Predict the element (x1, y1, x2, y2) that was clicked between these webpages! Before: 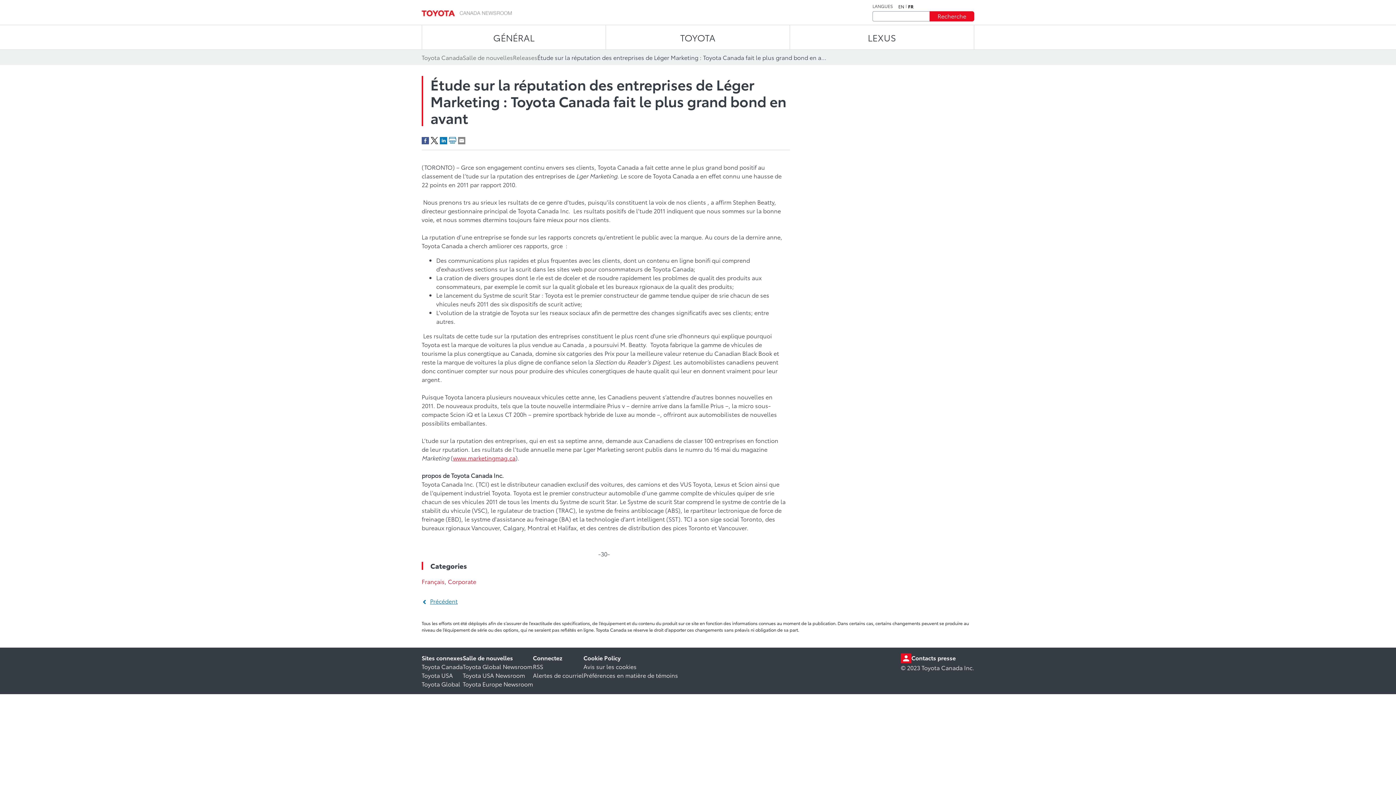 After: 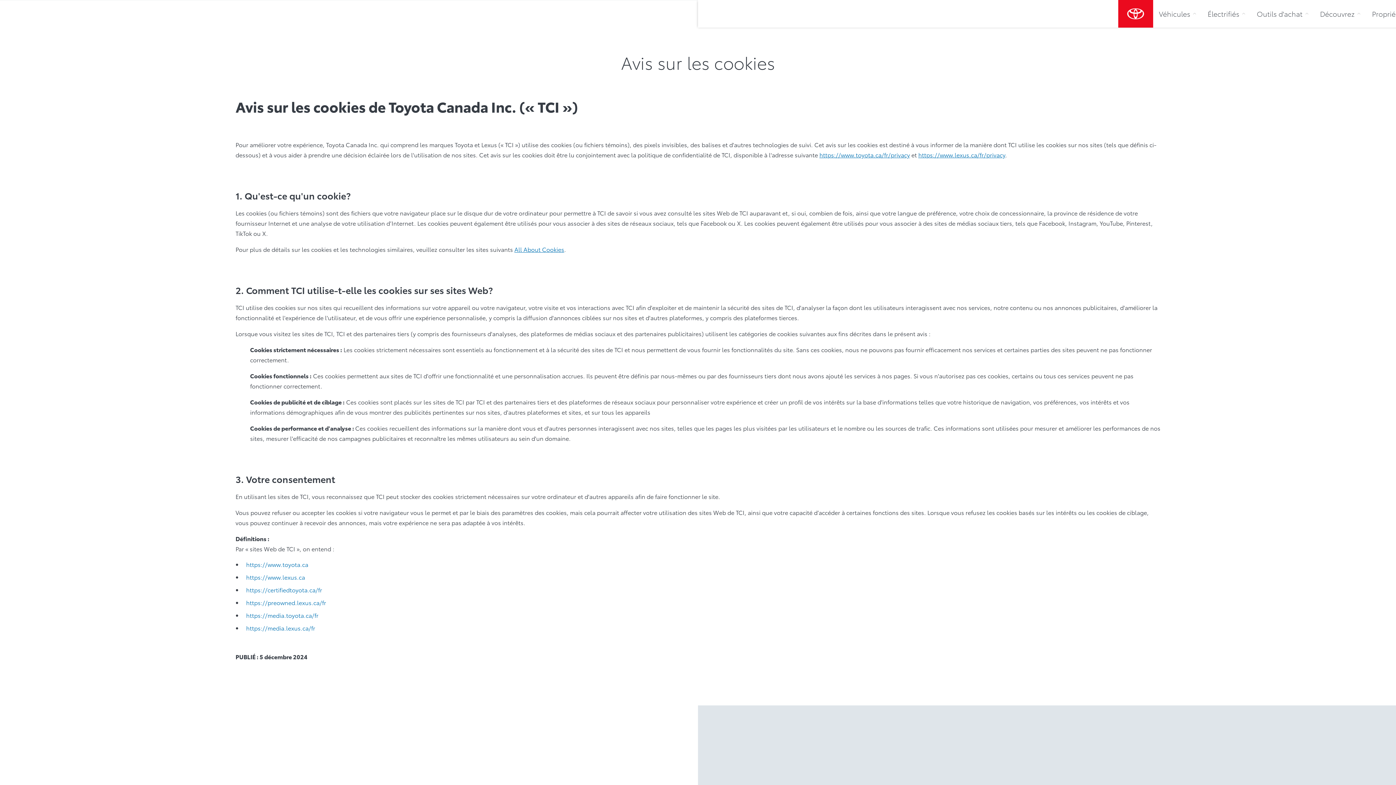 Action: bbox: (583, 662, 636, 670) label: Avis sur les cookies